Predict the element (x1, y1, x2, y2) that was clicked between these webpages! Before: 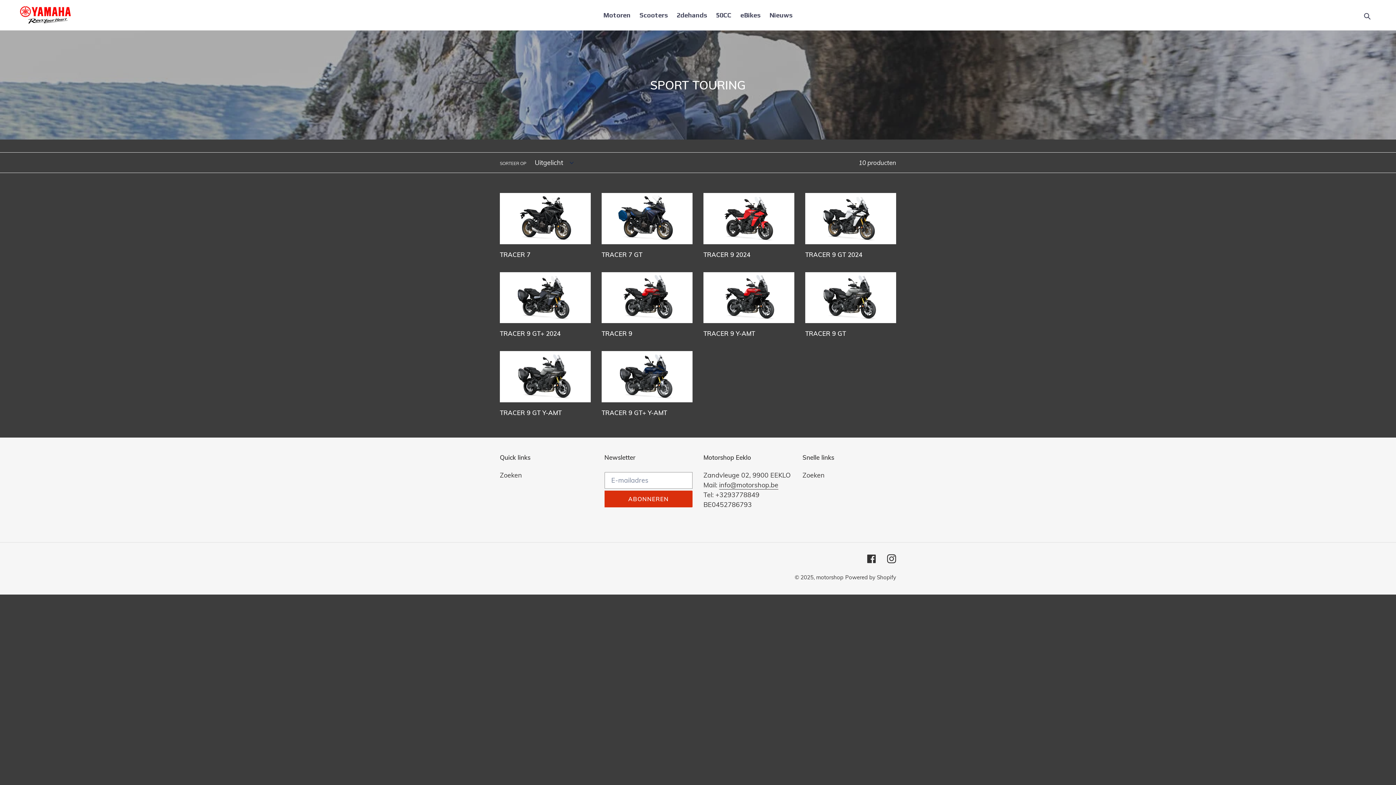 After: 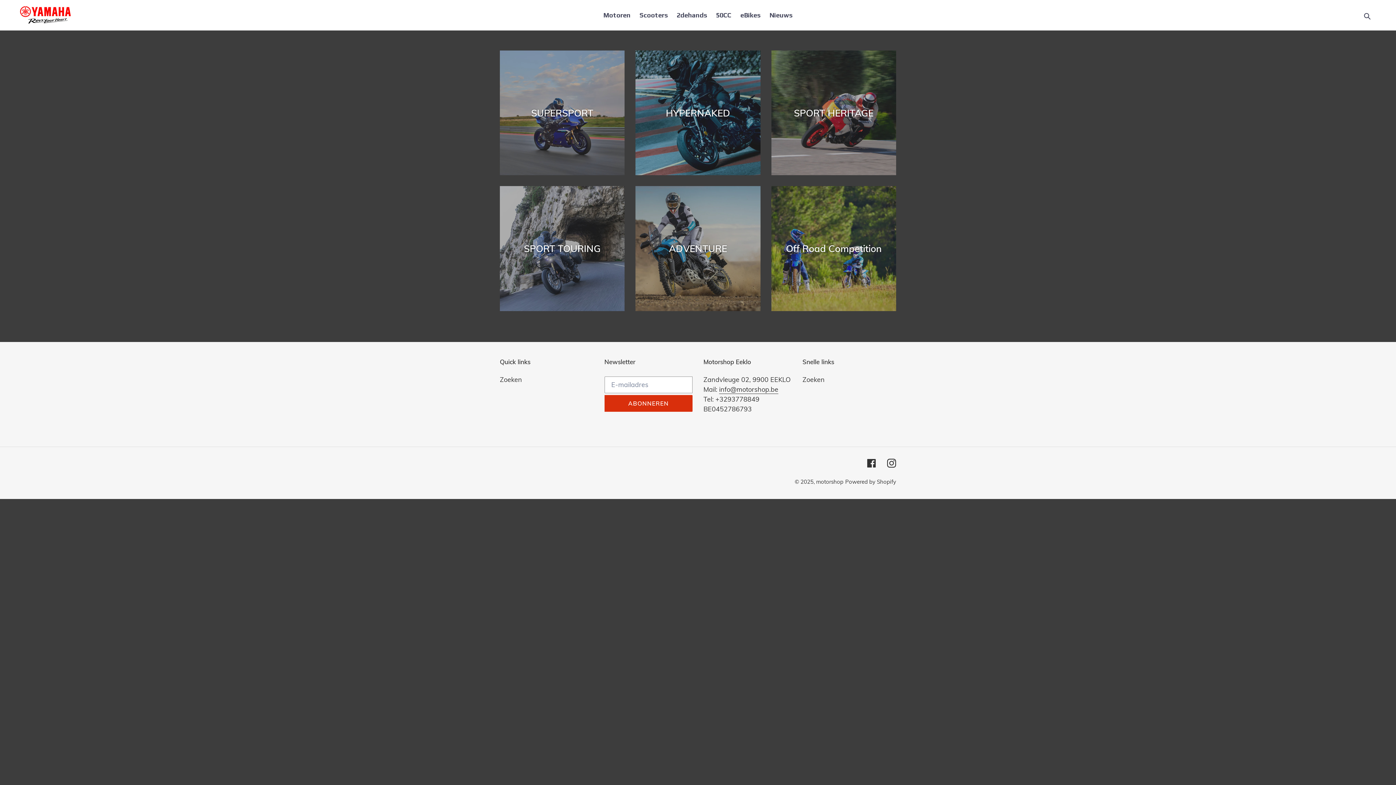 Action: label: Motoren bbox: (599, 9, 634, 21)